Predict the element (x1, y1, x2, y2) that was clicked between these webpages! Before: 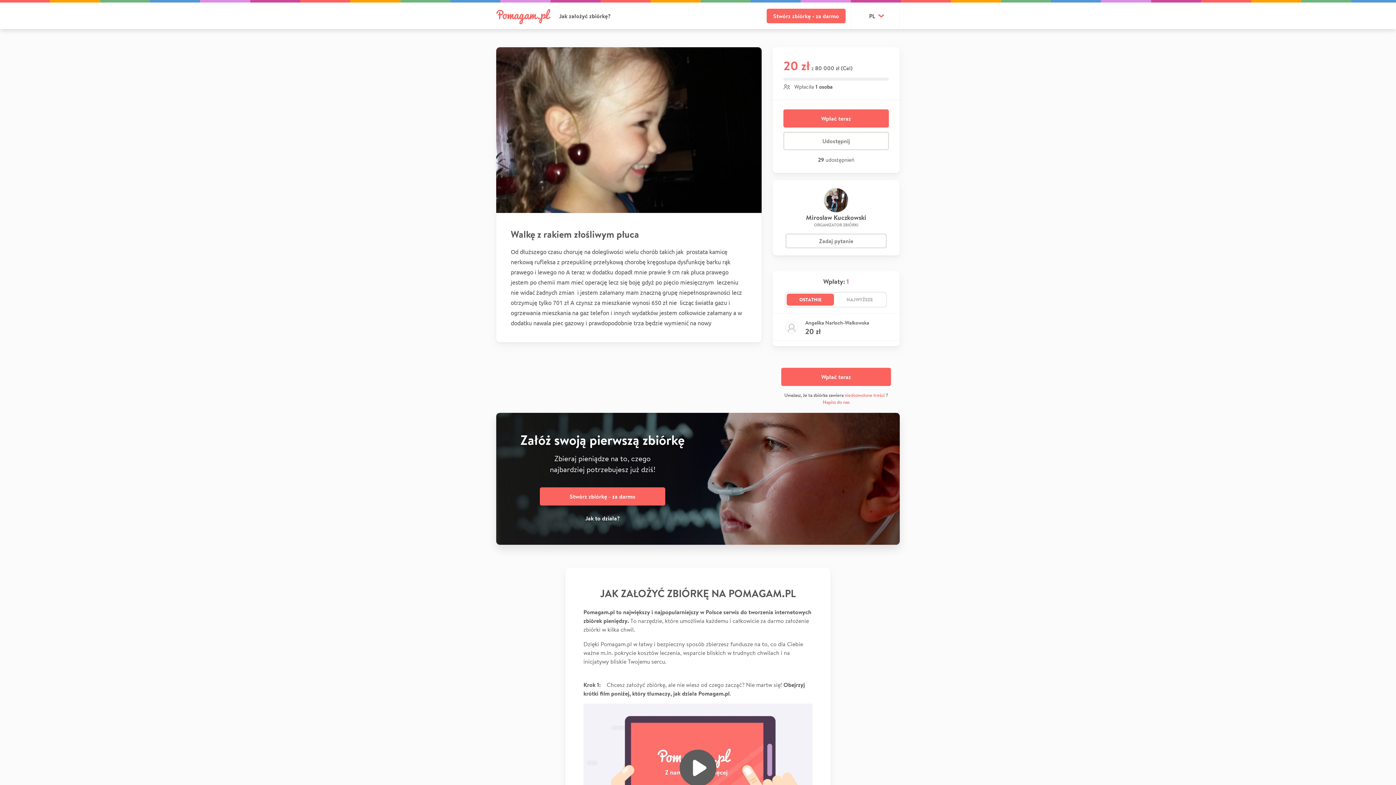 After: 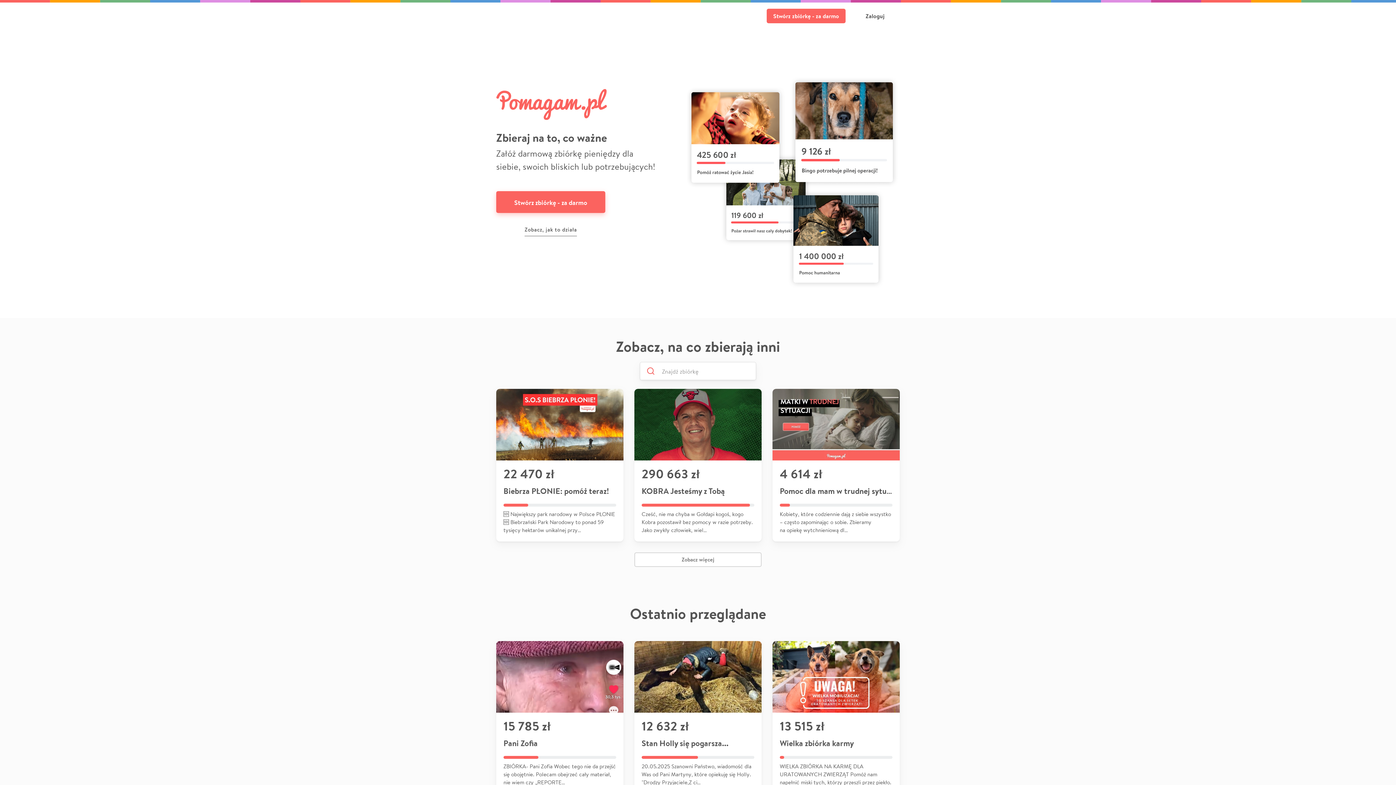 Action: bbox: (496, 8, 550, 23)